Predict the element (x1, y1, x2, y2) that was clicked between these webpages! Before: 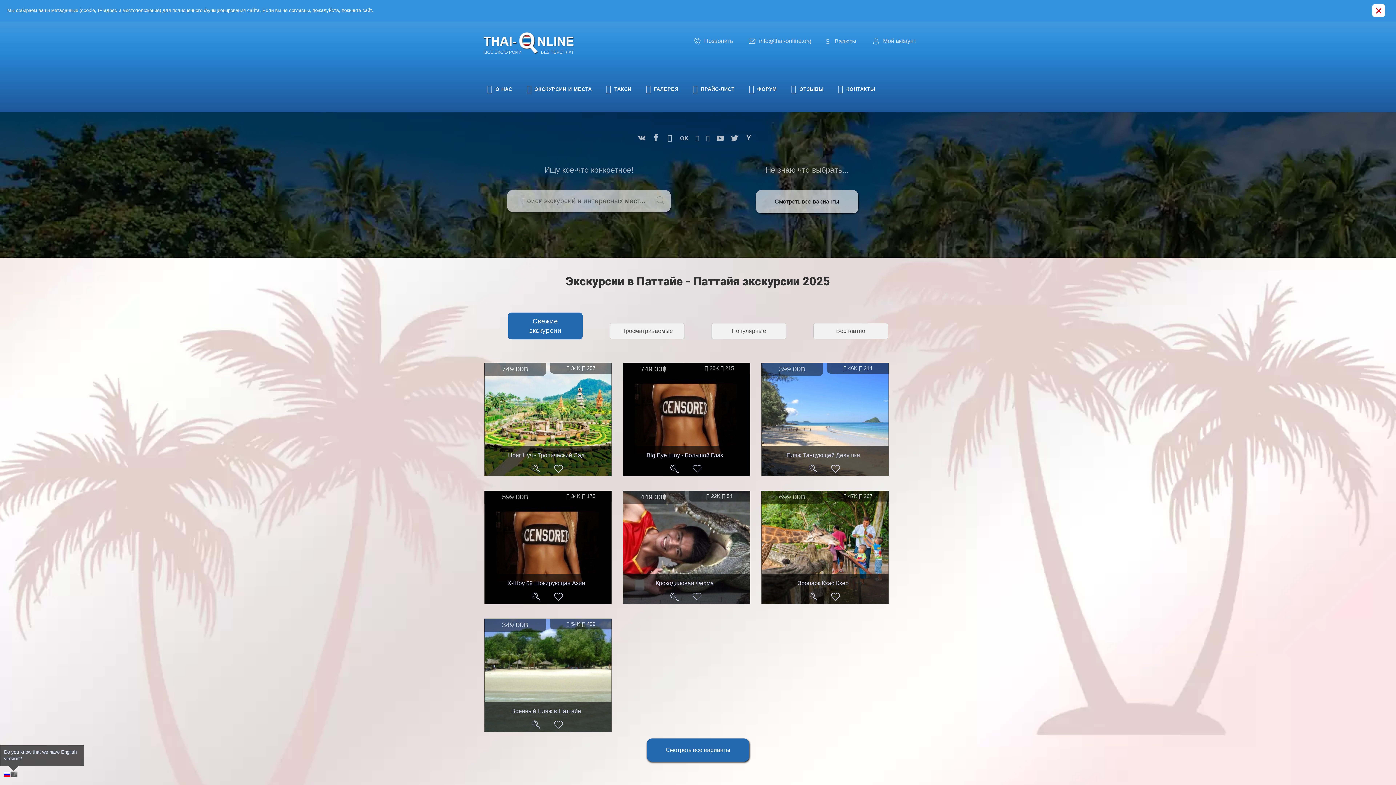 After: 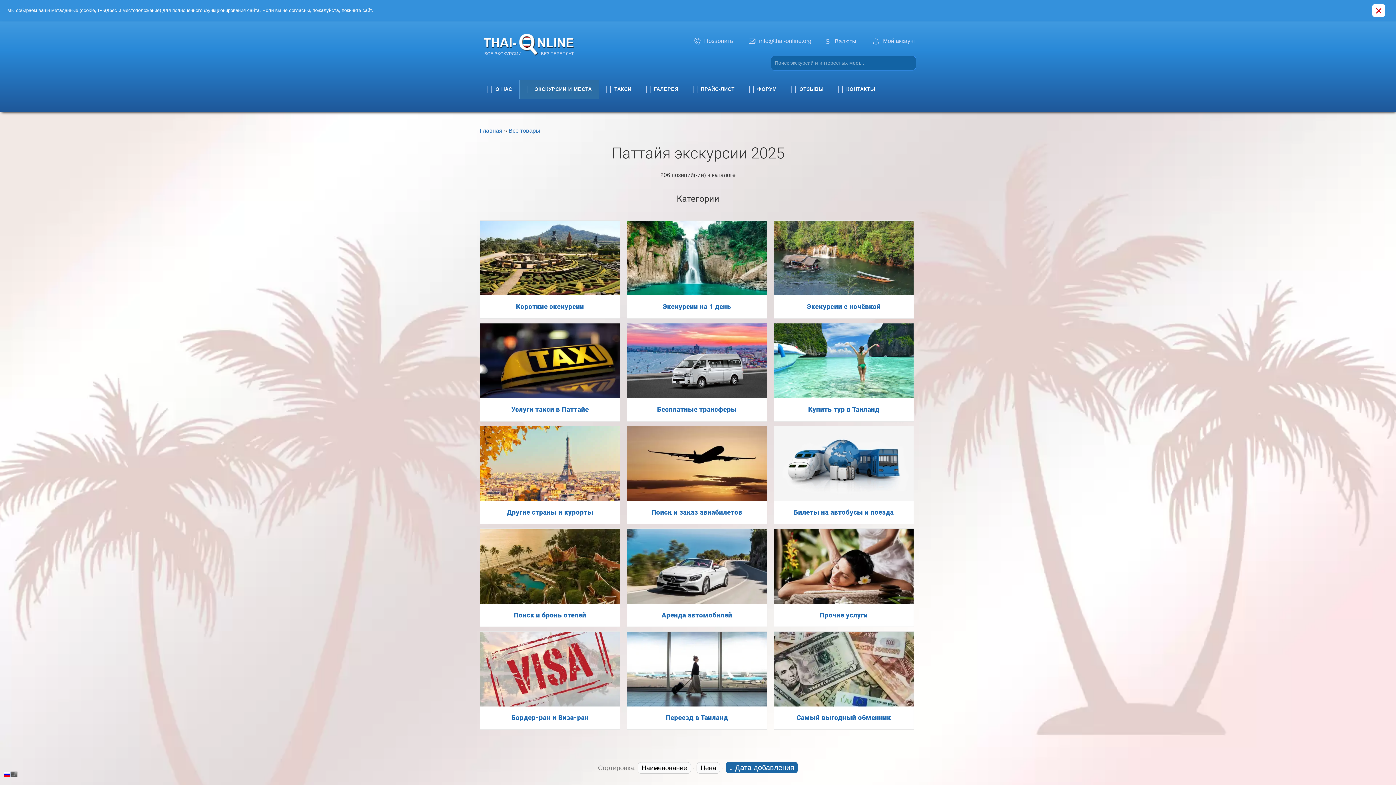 Action: bbox: (519, 79, 599, 99) label:  ЭКСКУРСИИ И МЕСТА